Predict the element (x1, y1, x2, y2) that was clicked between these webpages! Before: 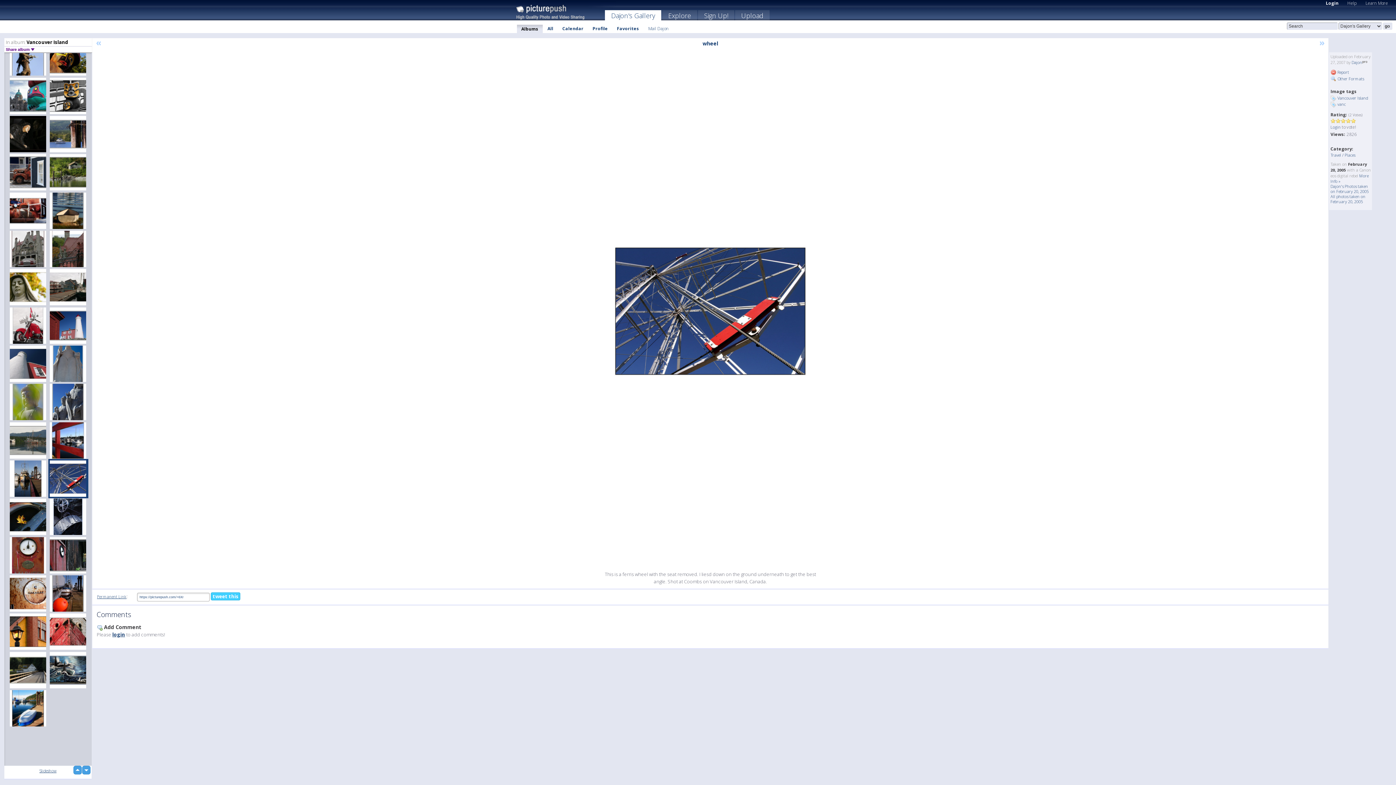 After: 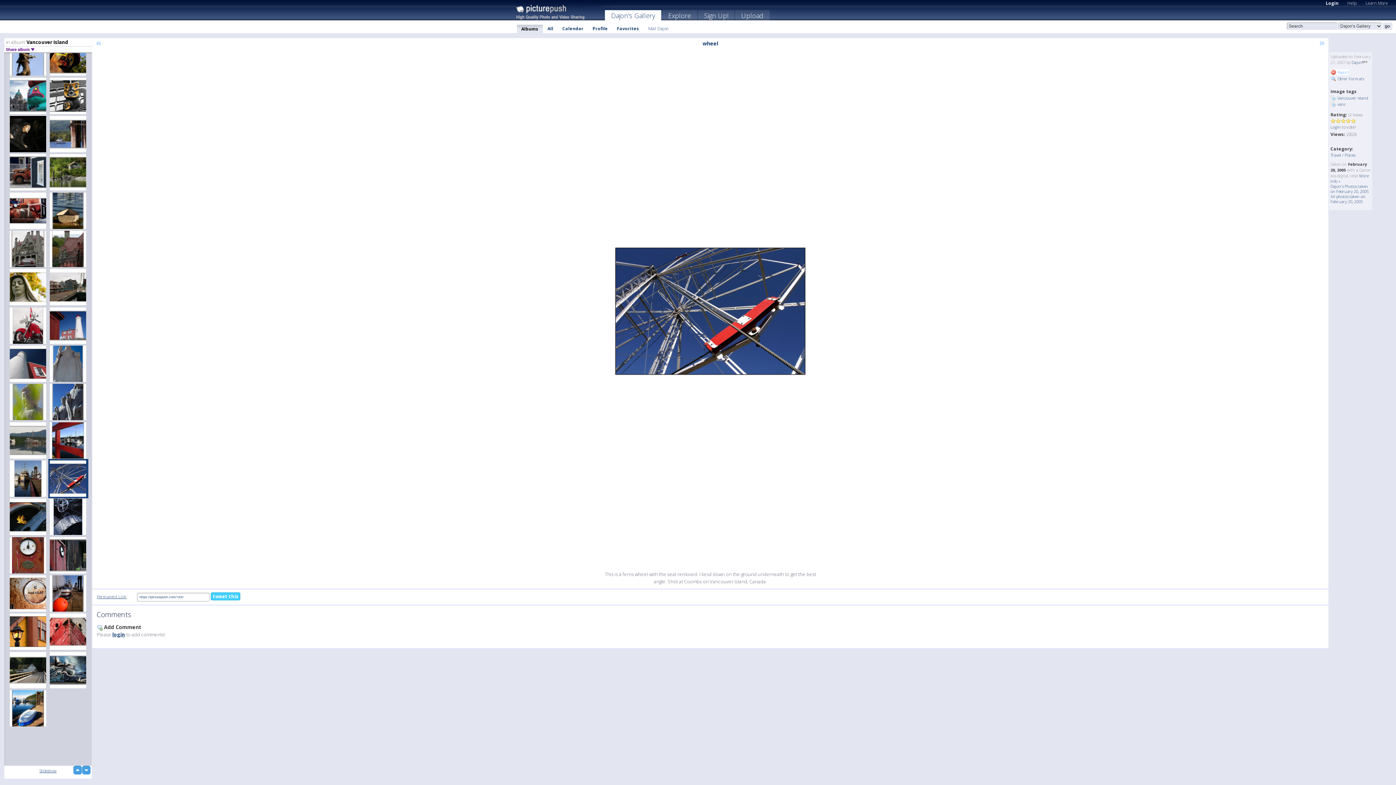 Action: label:  Report bbox: (1330, 69, 1349, 74)